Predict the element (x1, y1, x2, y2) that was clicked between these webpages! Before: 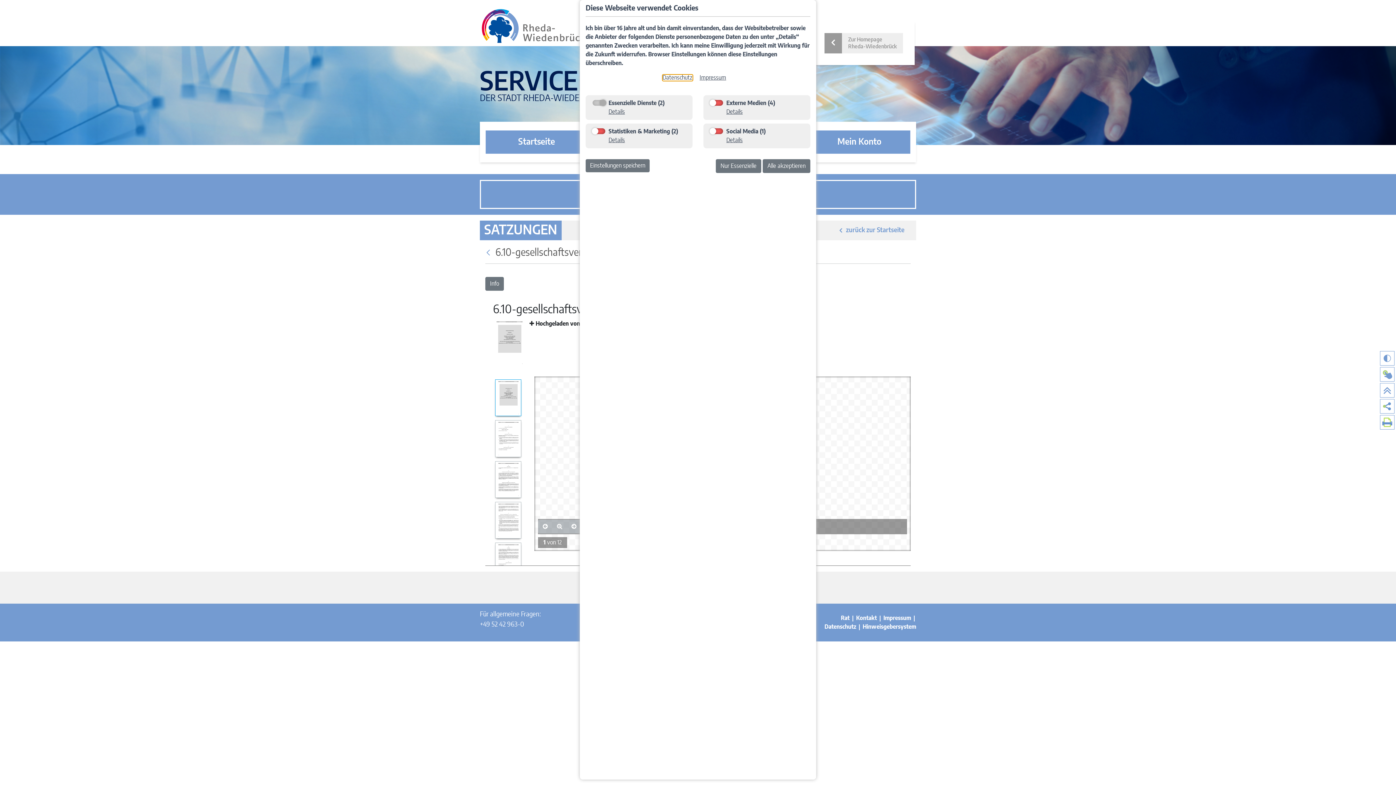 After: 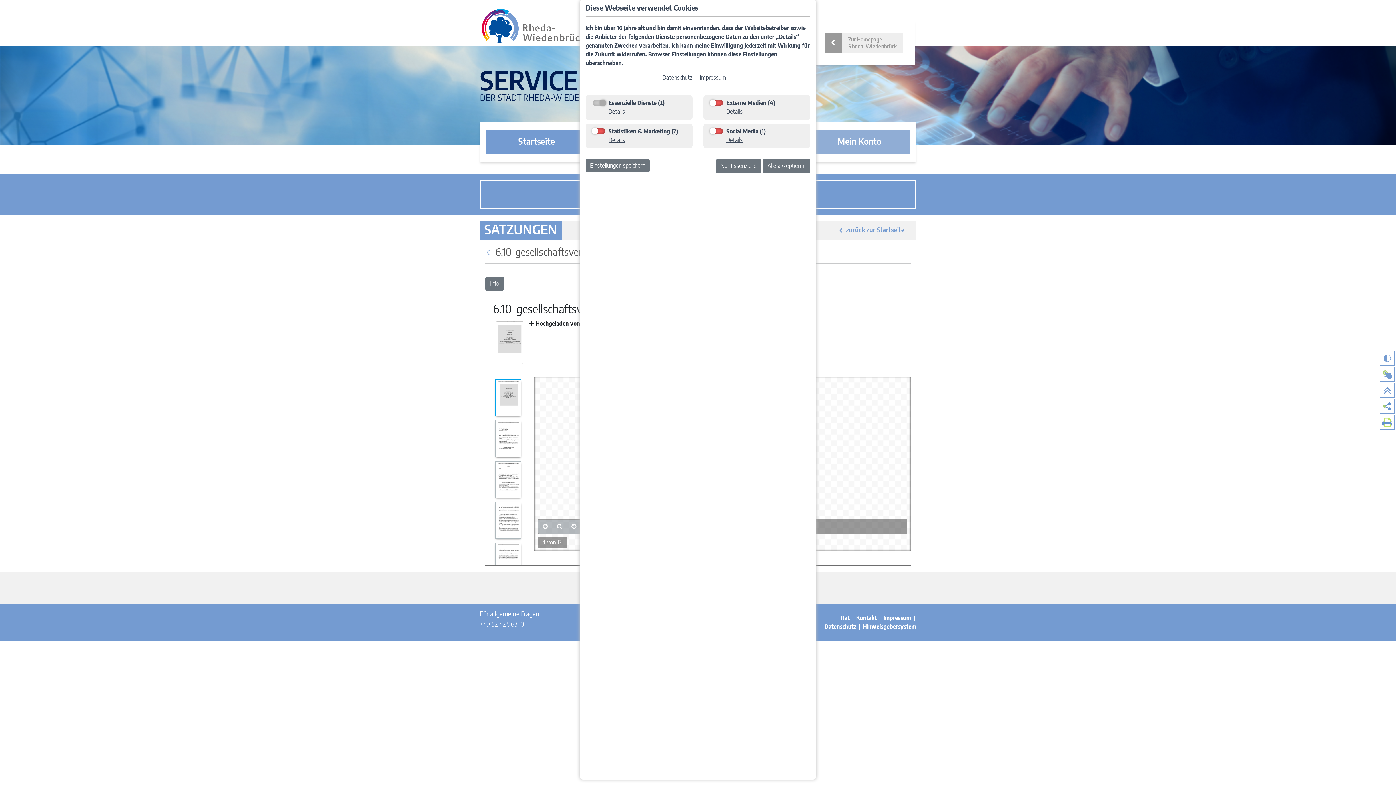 Action: label: Mein Konto bbox: (808, 130, 910, 153)